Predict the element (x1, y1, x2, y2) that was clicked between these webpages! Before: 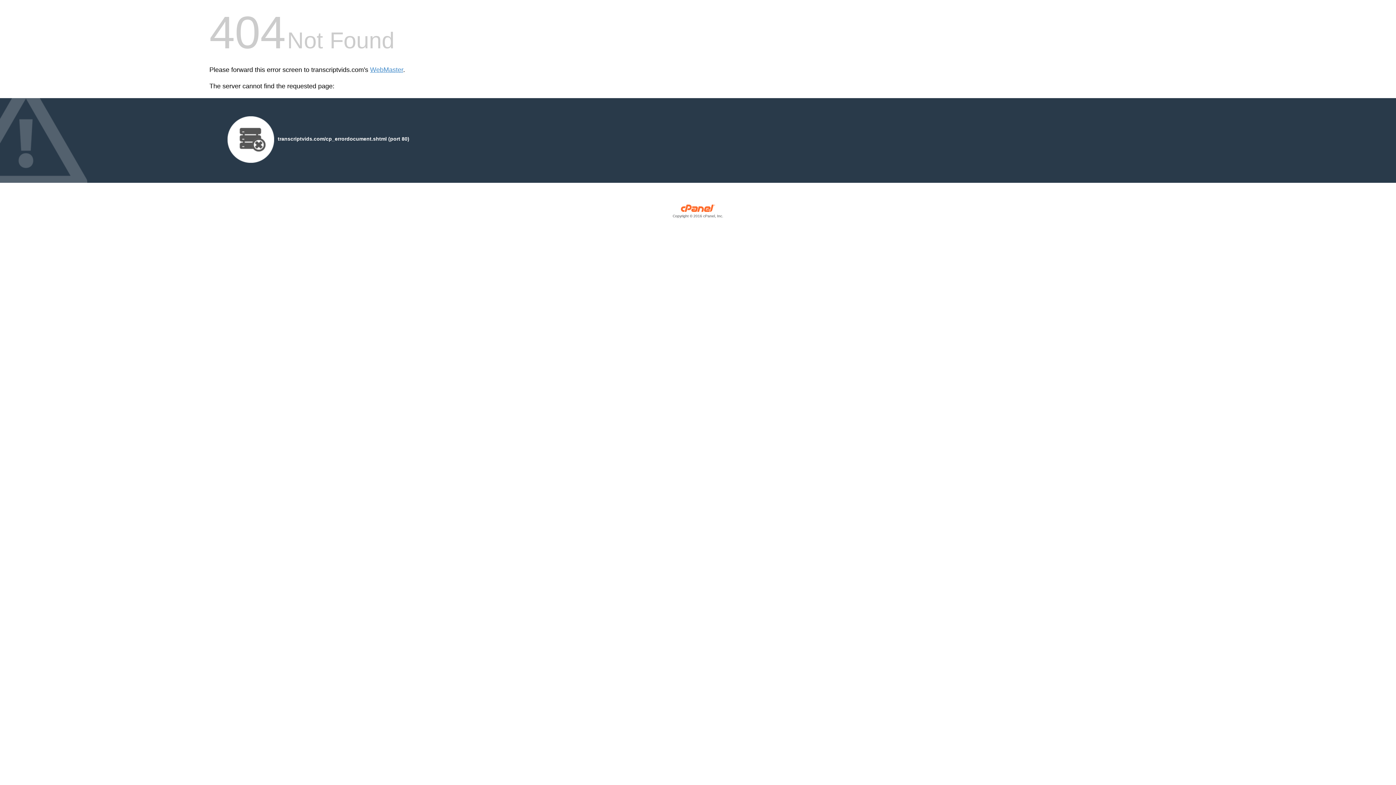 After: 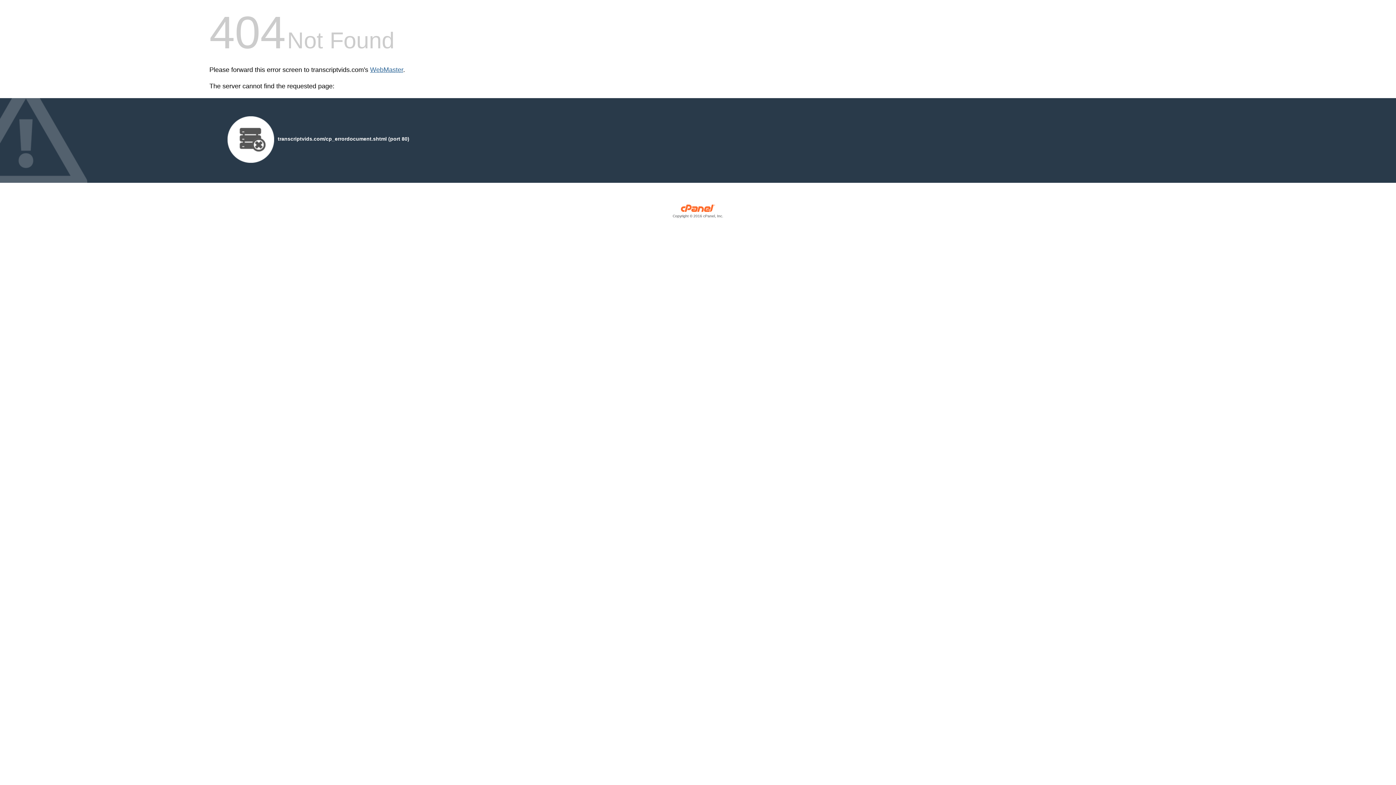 Action: label: WebMaster bbox: (370, 66, 403, 73)